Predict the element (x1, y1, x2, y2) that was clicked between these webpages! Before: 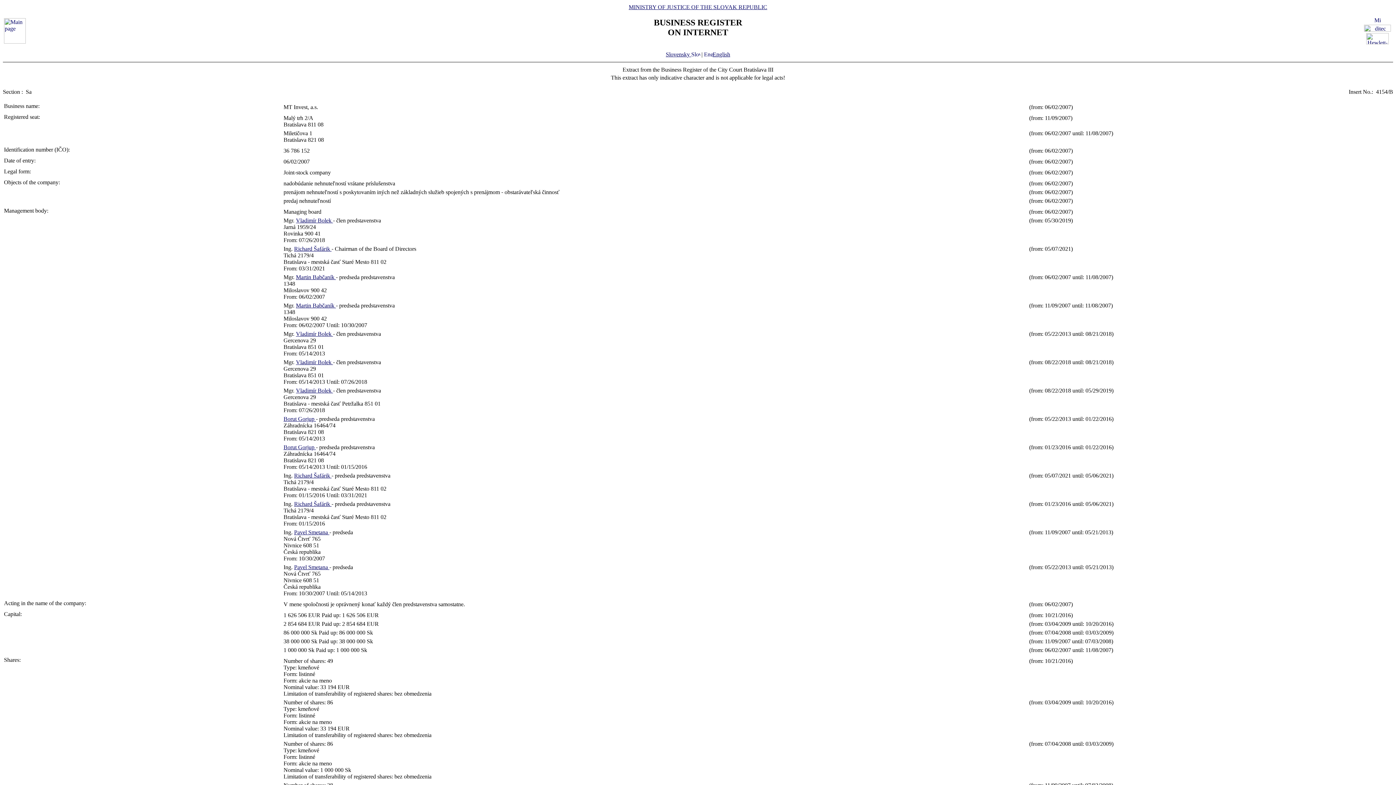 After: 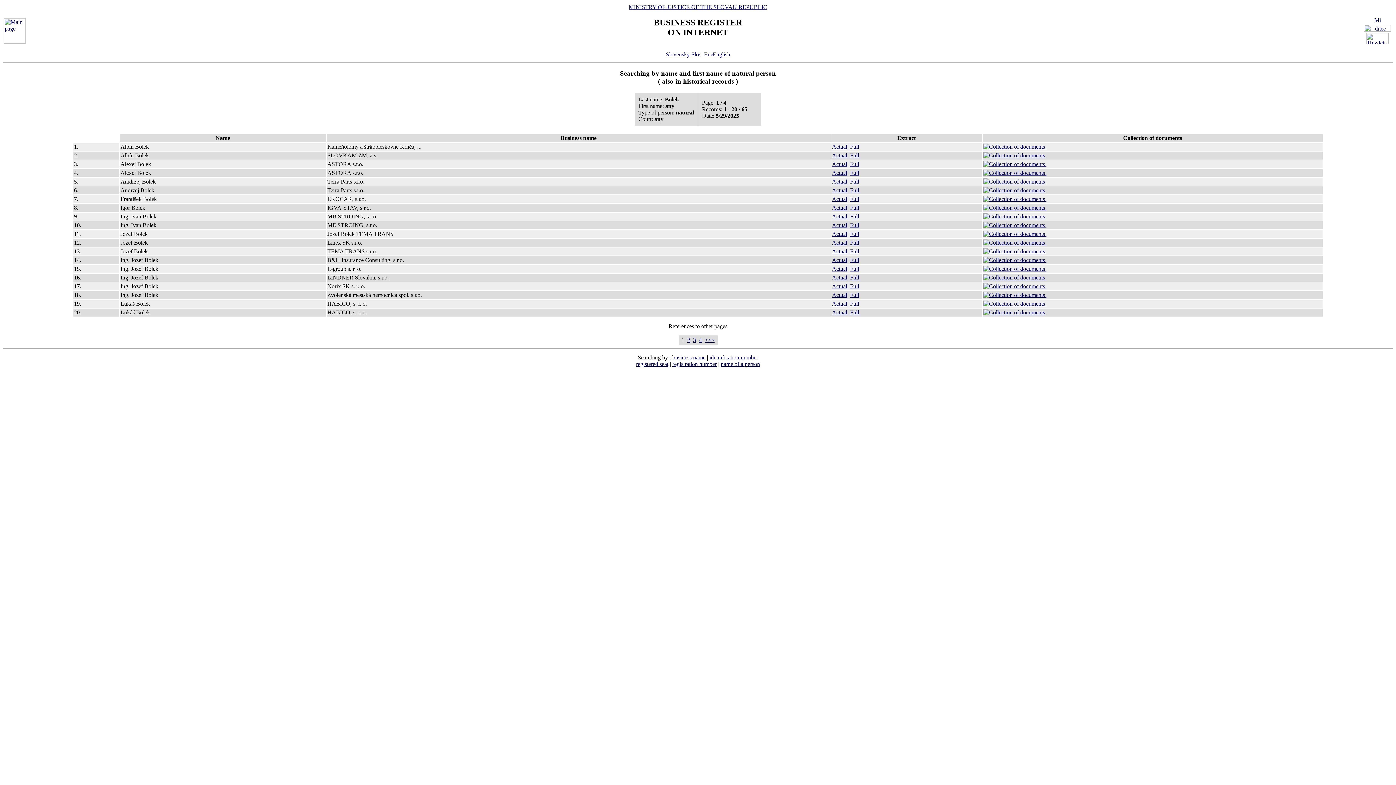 Action: bbox: (296, 330, 333, 337) label: Vladimír Bolek 